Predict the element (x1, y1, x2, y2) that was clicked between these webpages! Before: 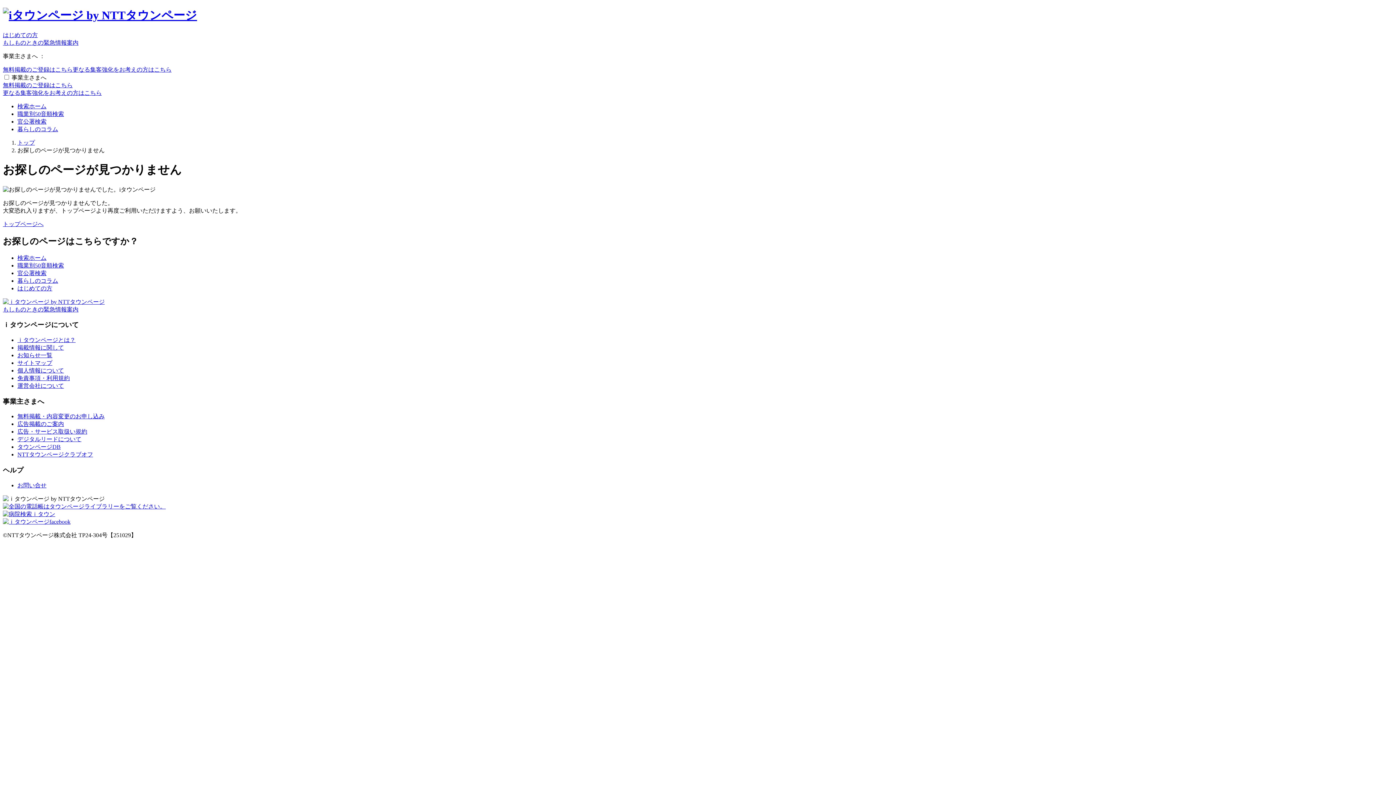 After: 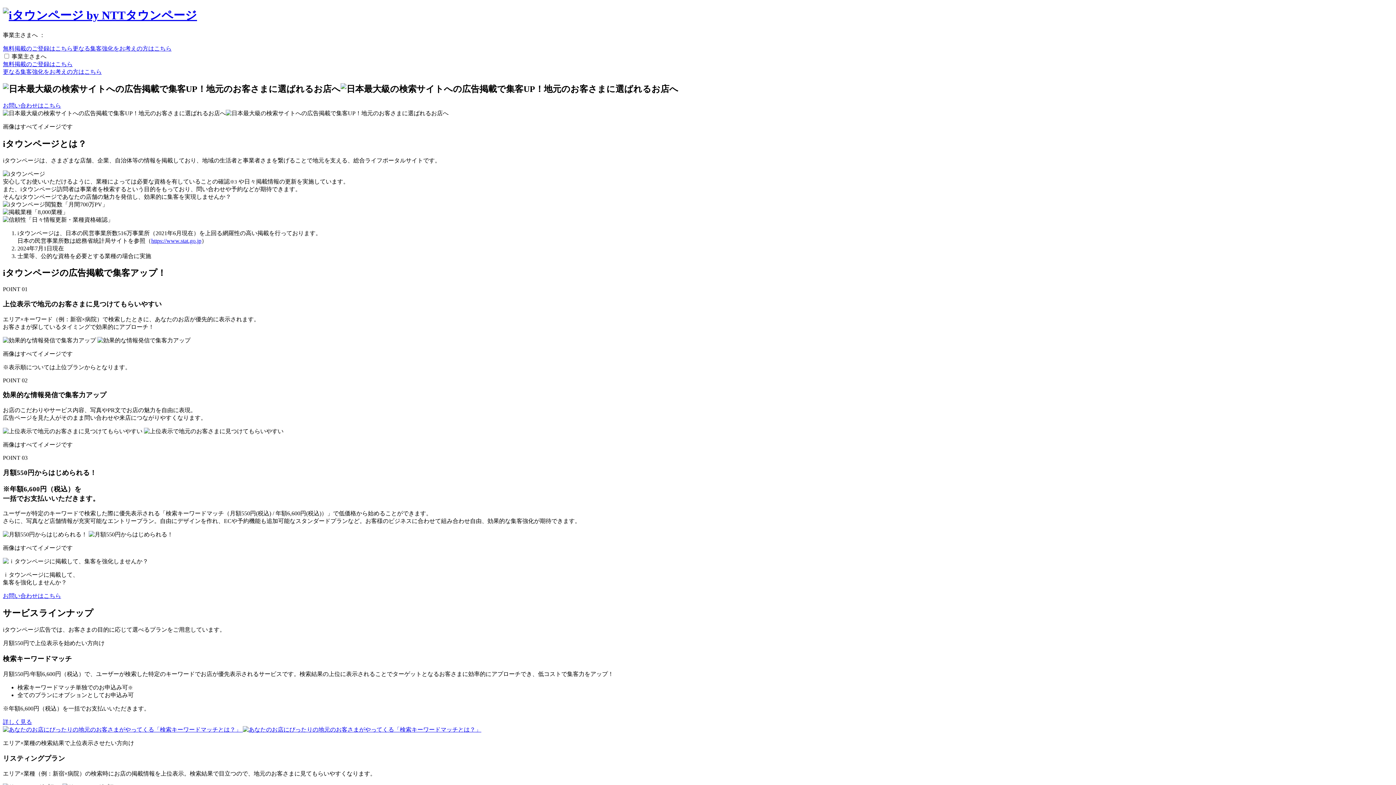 Action: label: 更なる集客強化をお考えの方はこちら bbox: (2, 89, 101, 95)